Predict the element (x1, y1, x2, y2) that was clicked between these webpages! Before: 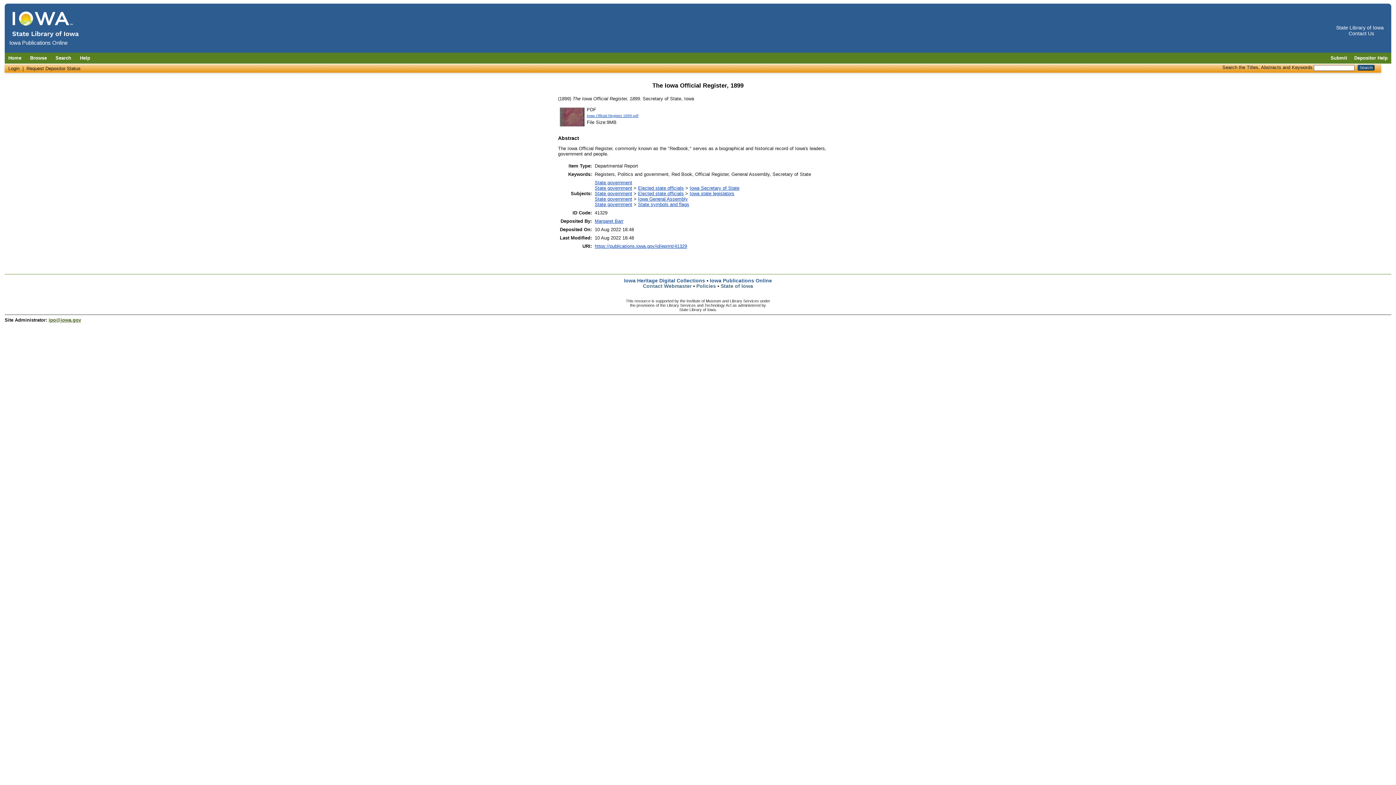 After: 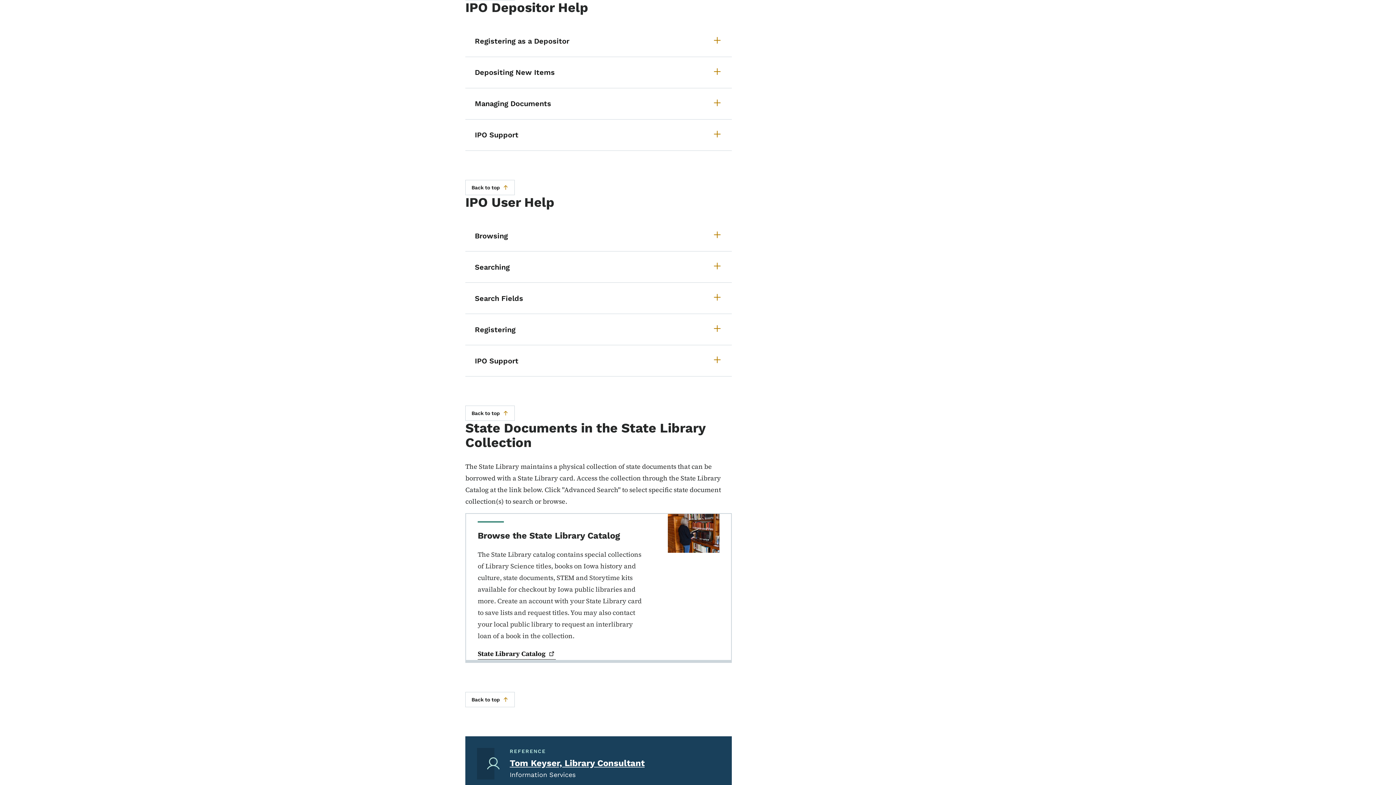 Action: bbox: (1350, 55, 1391, 60) label: Depositor Help